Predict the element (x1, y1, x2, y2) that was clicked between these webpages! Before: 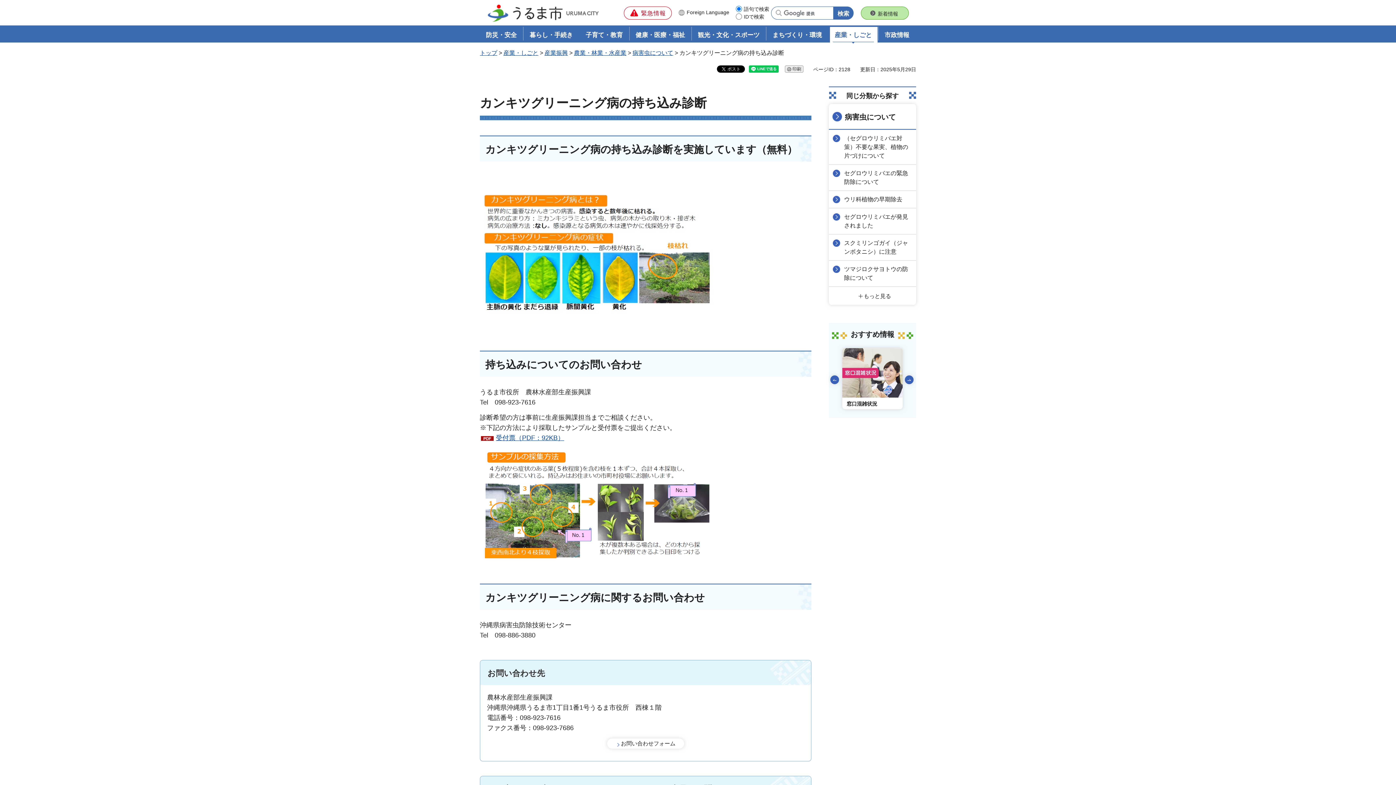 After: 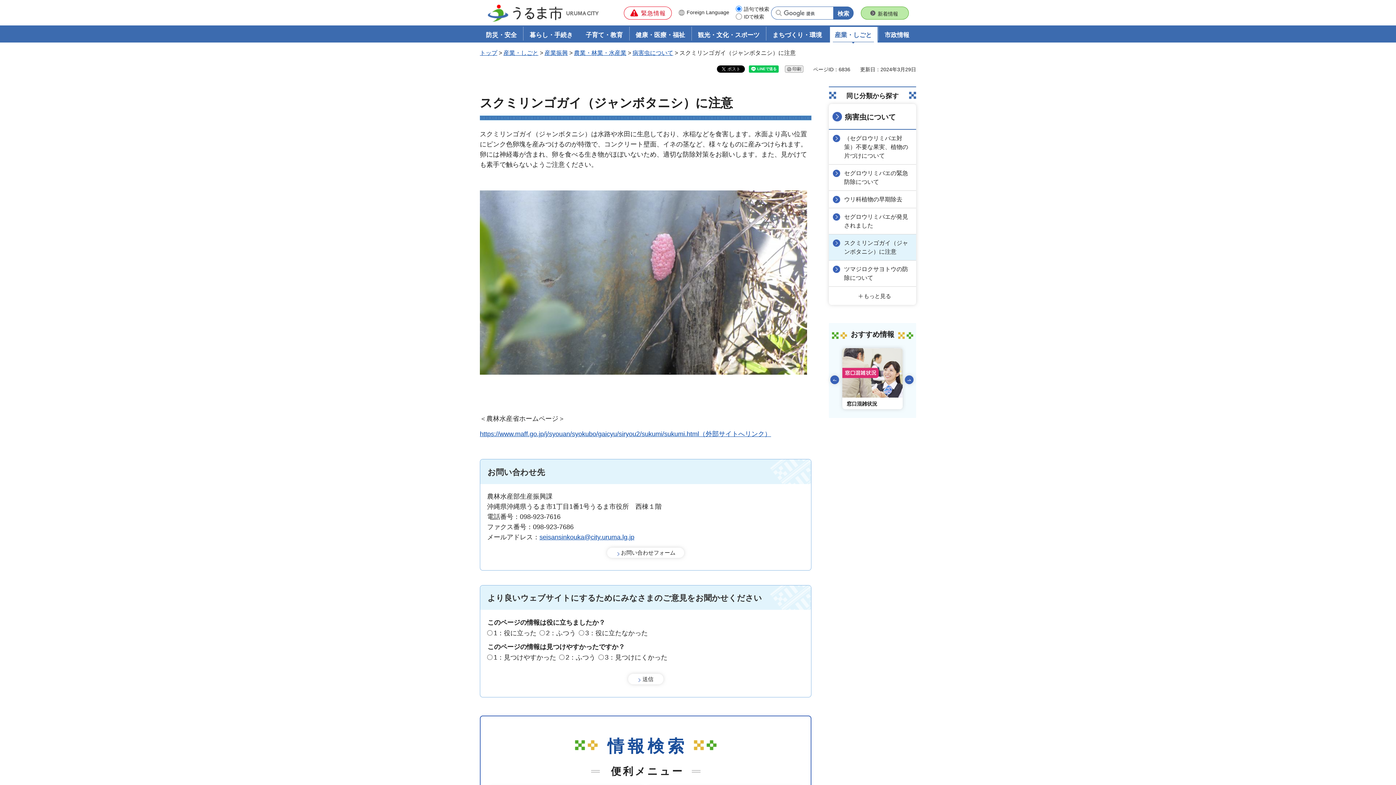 Action: label: スクミリンゴガイ（ジャンボタニシ）に注意 bbox: (829, 234, 916, 260)